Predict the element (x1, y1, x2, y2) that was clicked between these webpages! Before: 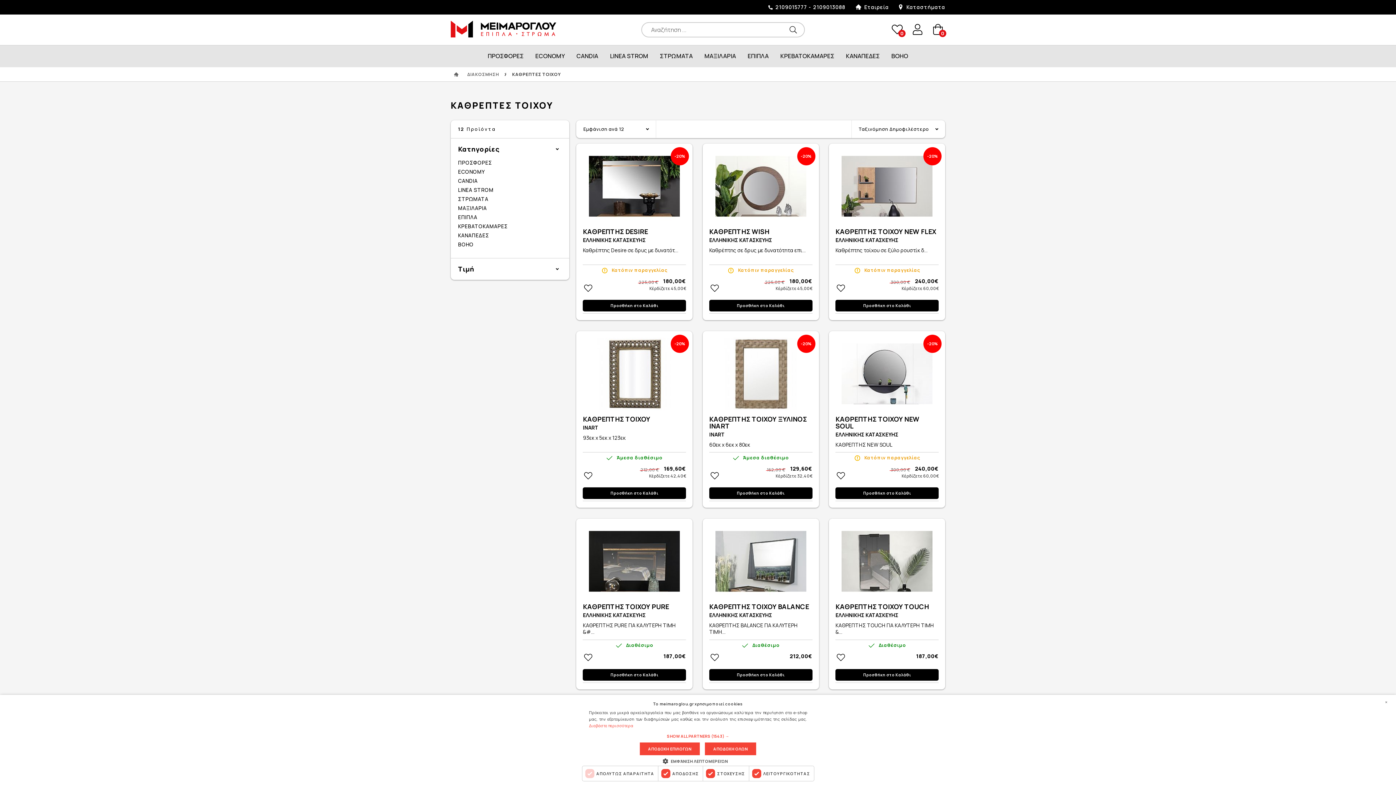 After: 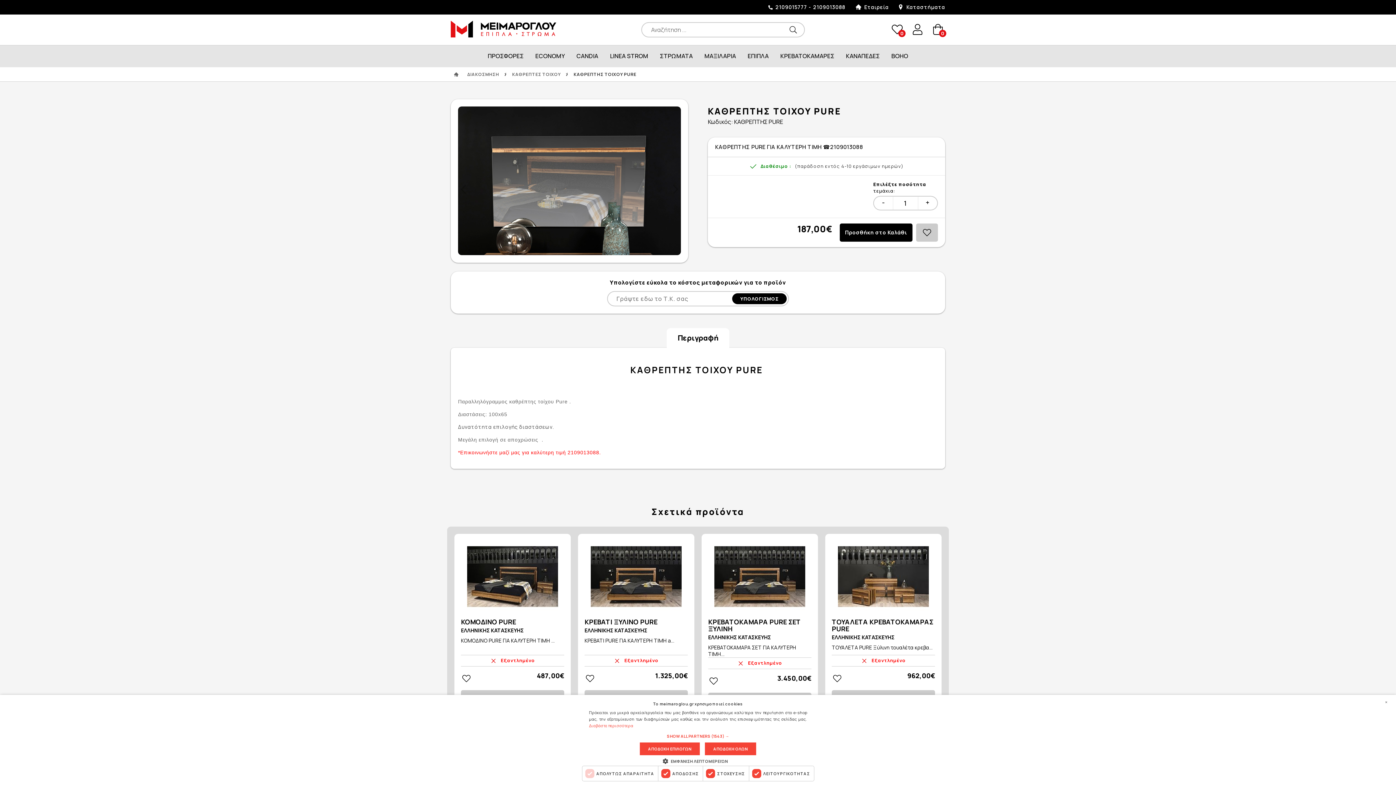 Action: label: ΚΑΘΡΕΠΤΗΣ ΤΟΙΧΟΥ PURE bbox: (583, 603, 669, 610)